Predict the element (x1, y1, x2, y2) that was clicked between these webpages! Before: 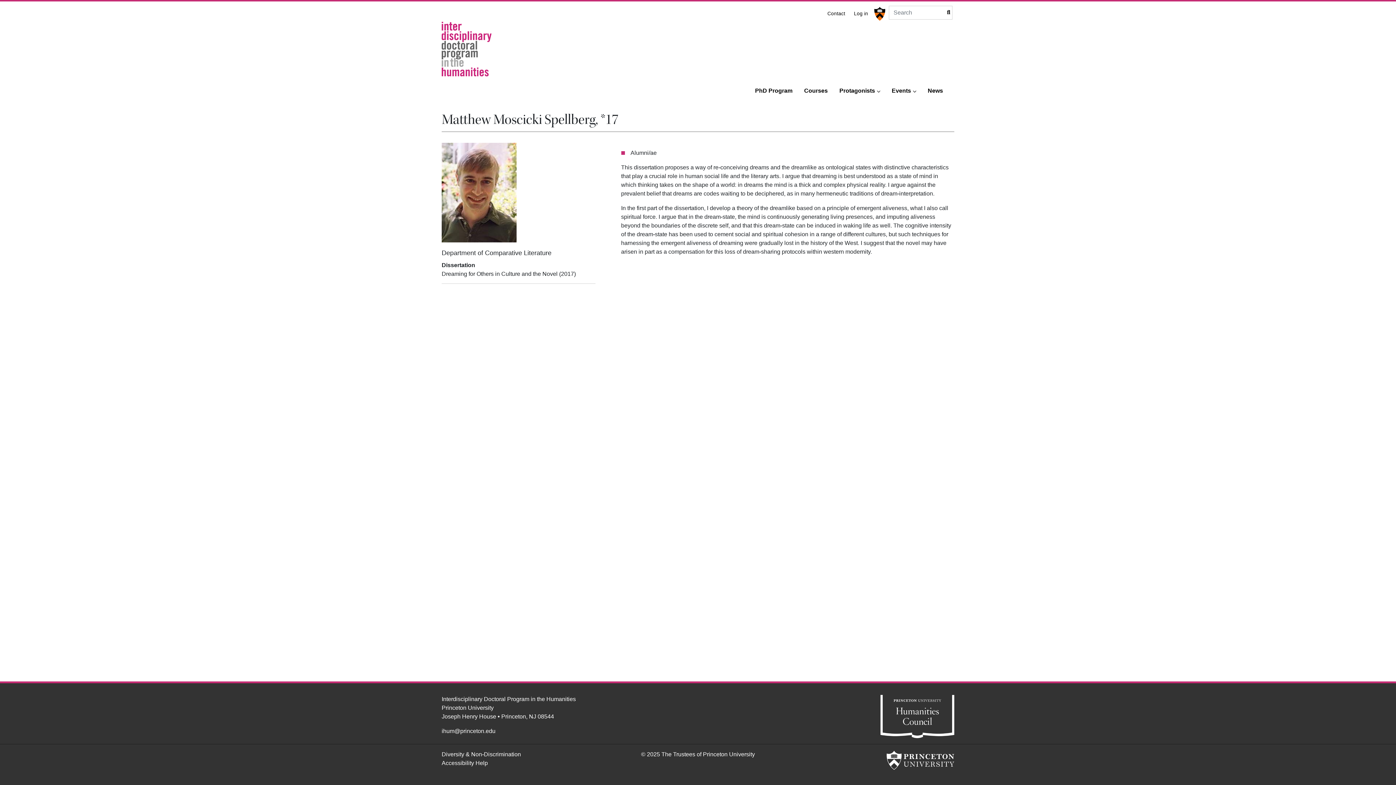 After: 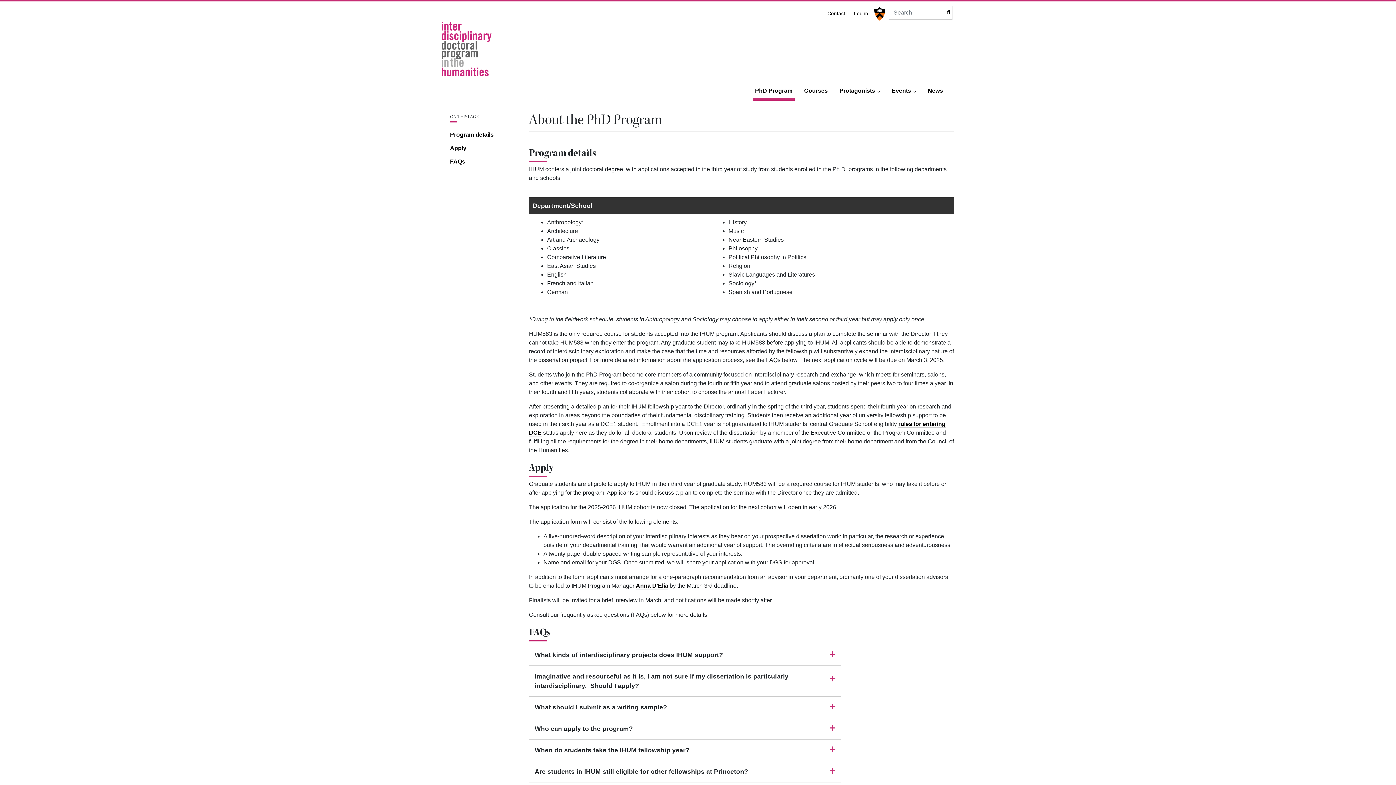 Action: label: PhD Program bbox: (753, 82, 794, 100)